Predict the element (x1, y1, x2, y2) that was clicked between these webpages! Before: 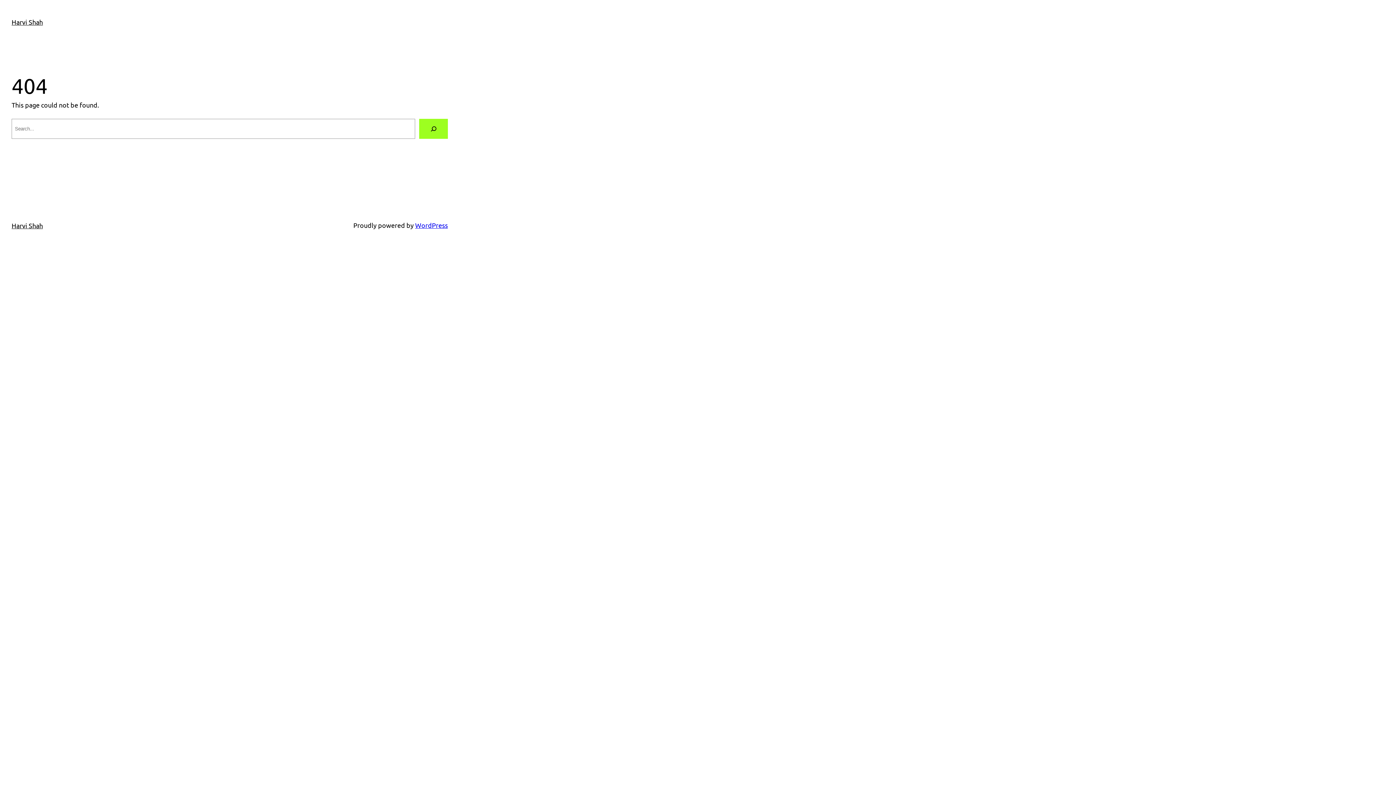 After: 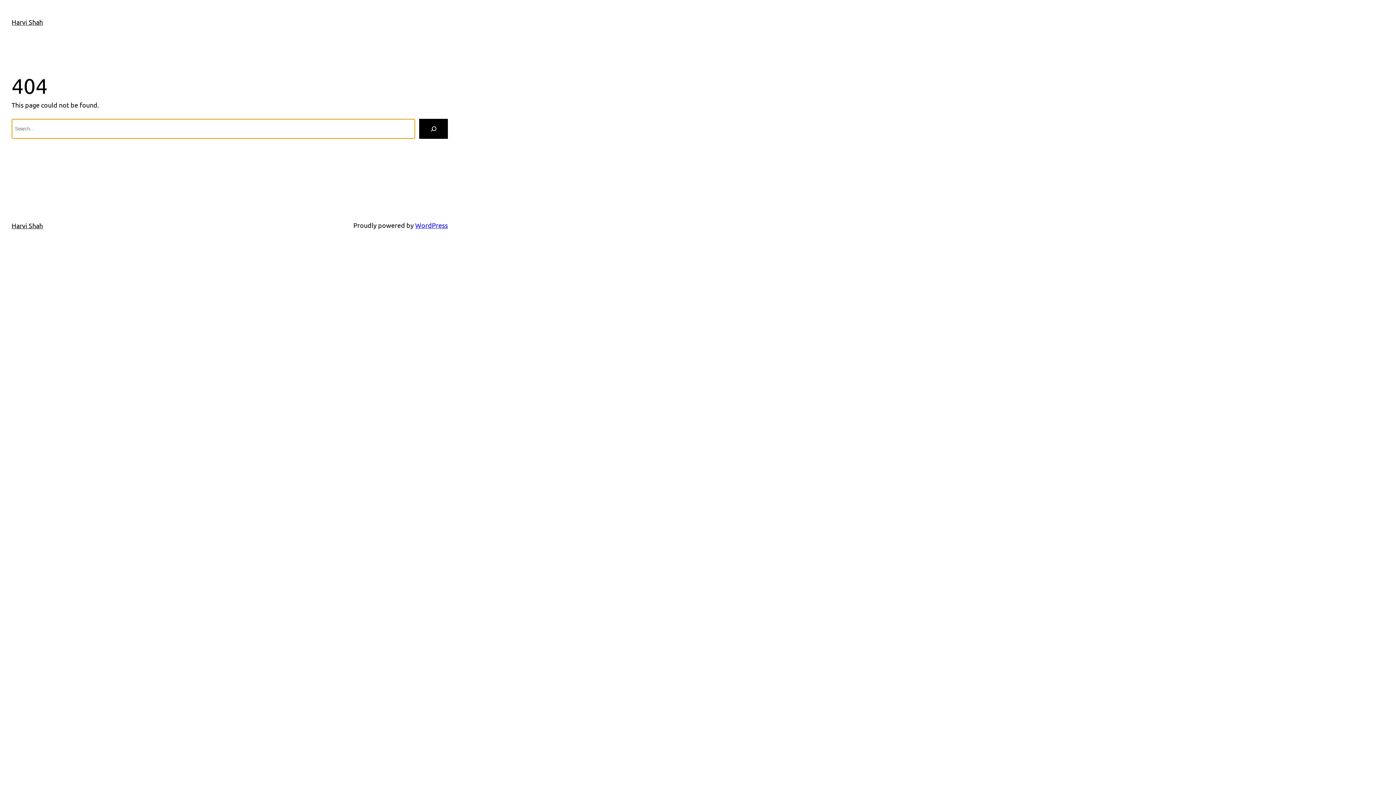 Action: bbox: (419, 118, 448, 138) label: Search